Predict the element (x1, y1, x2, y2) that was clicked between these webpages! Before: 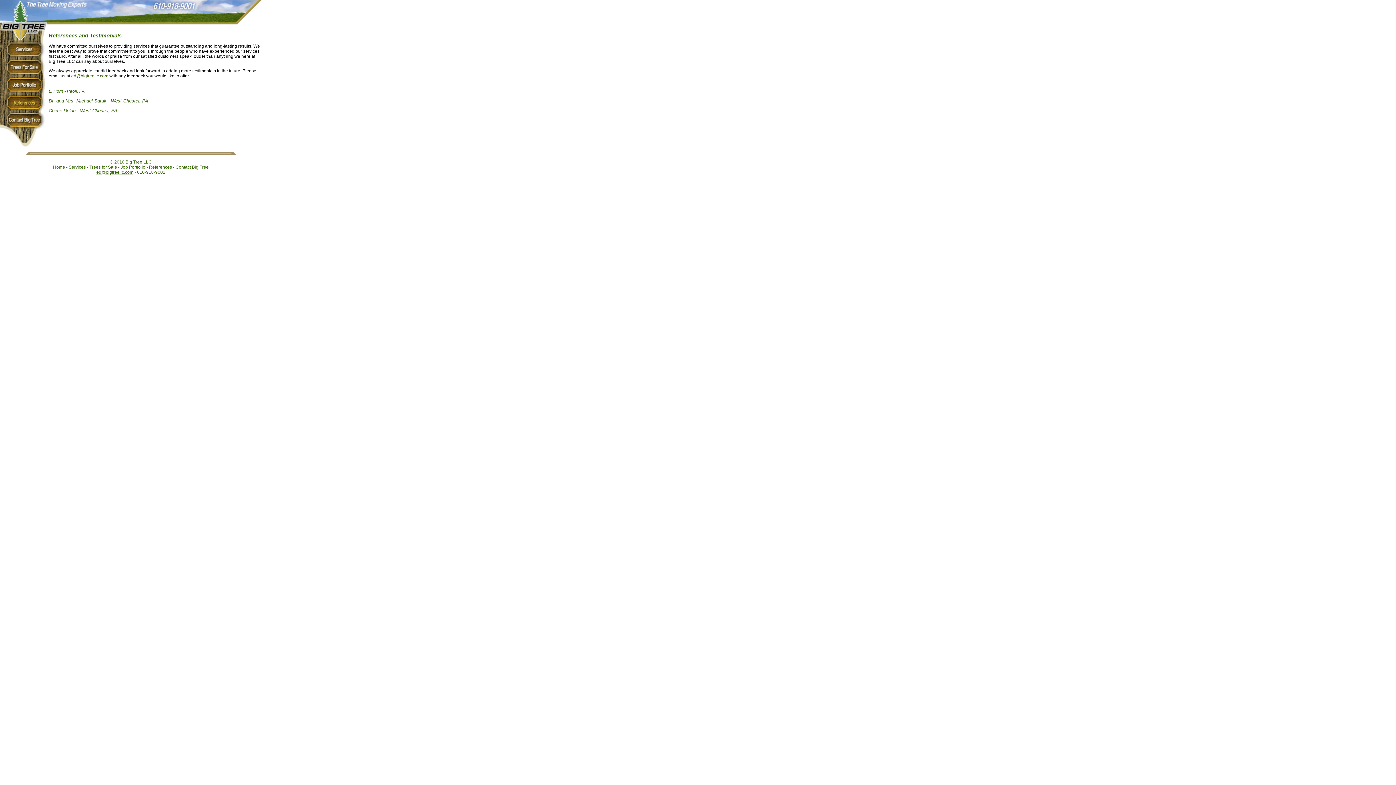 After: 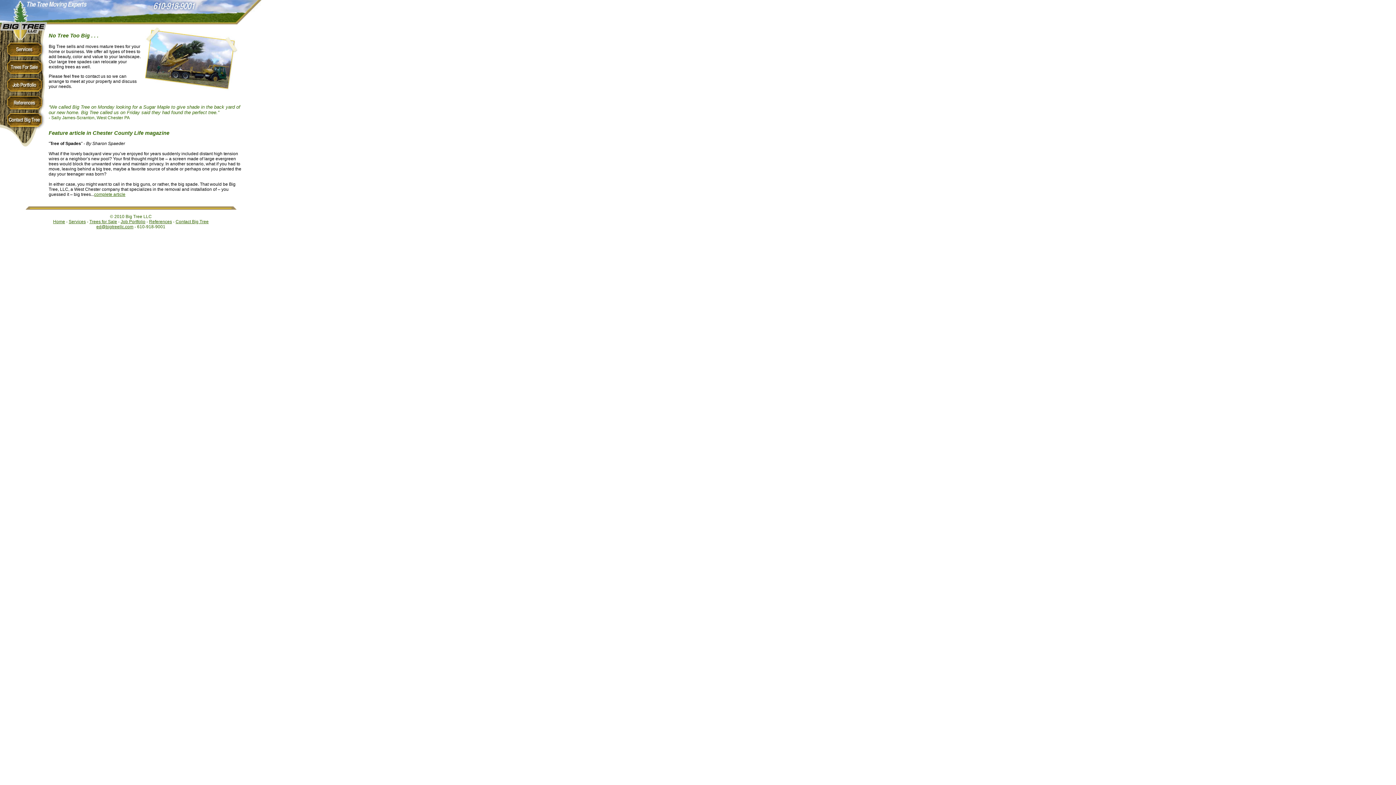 Action: bbox: (53, 164, 65, 169) label: Home